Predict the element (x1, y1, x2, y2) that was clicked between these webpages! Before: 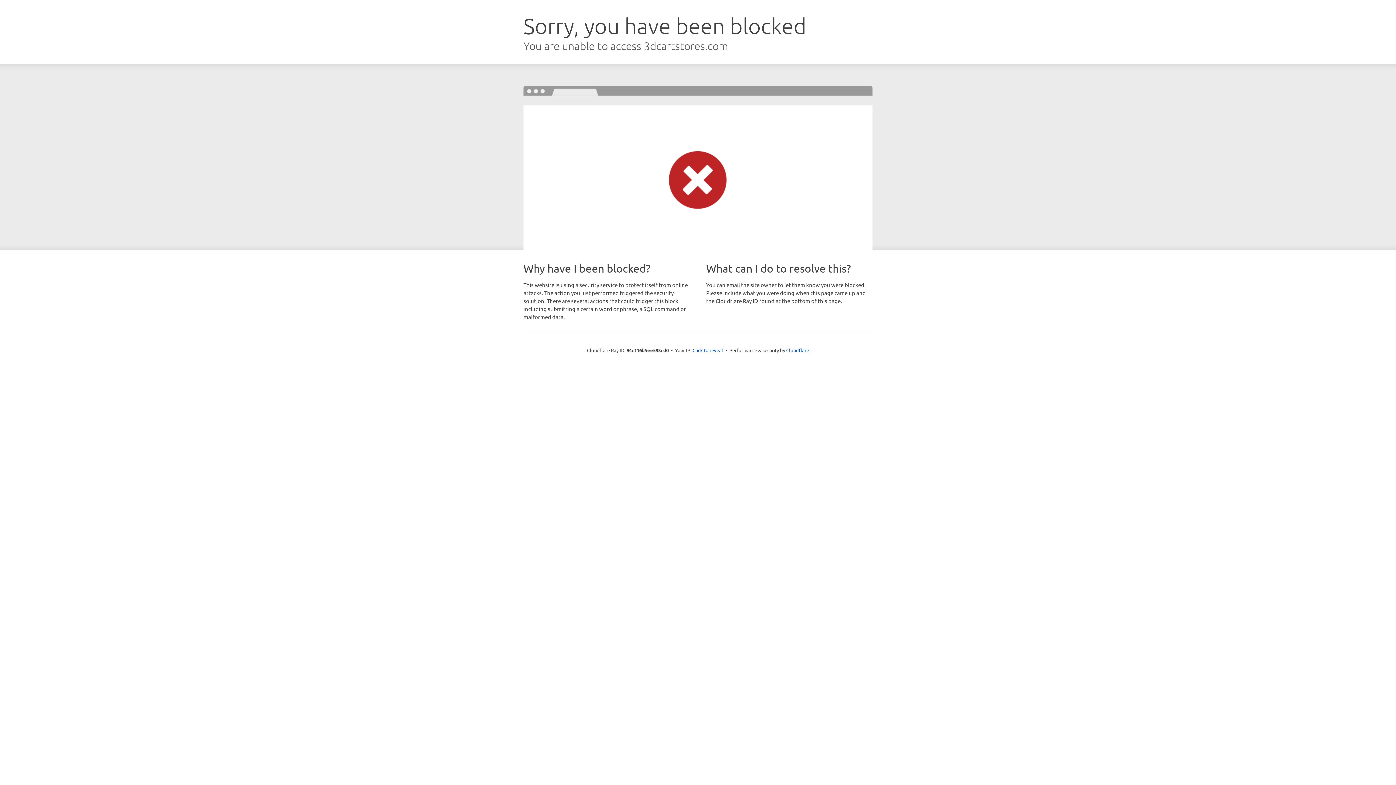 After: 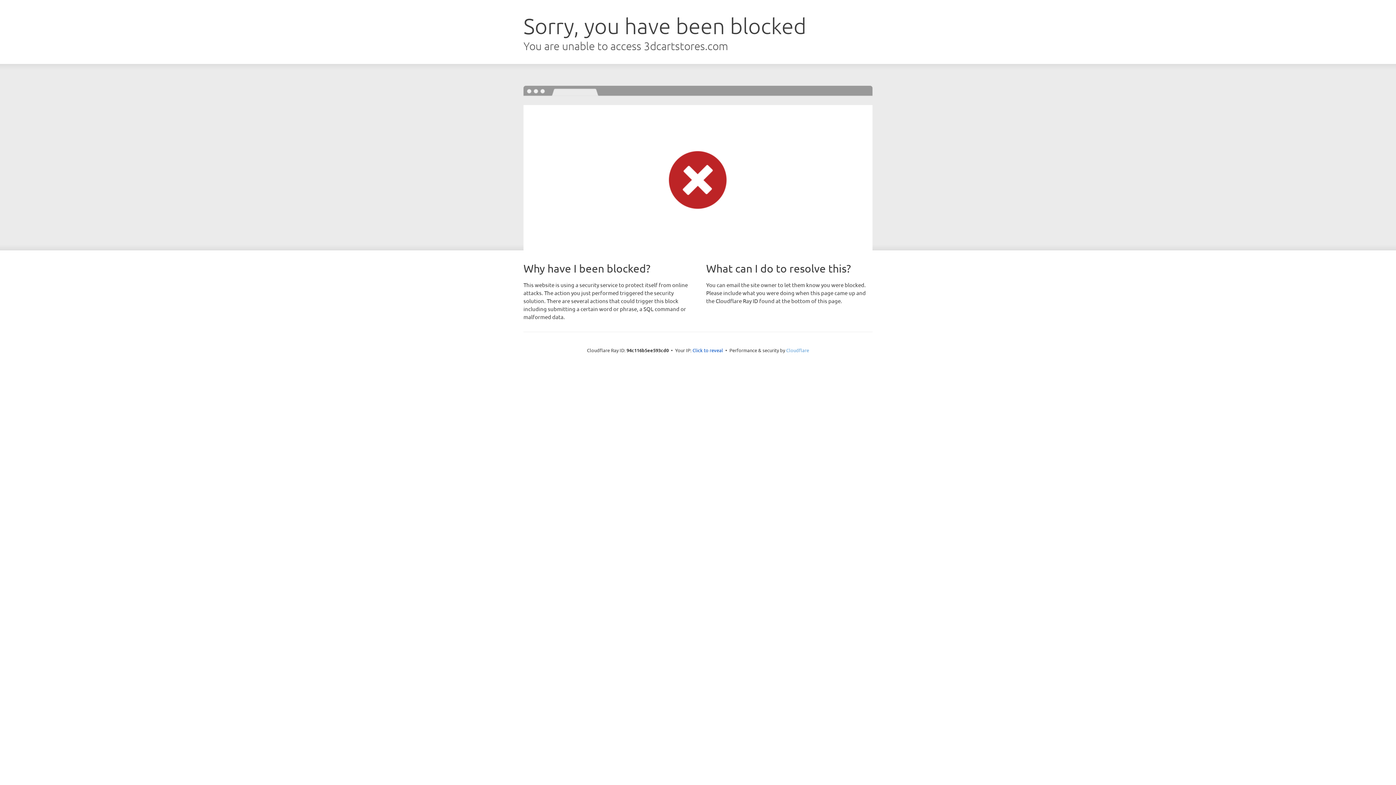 Action: bbox: (786, 347, 809, 353) label: Cloudflare